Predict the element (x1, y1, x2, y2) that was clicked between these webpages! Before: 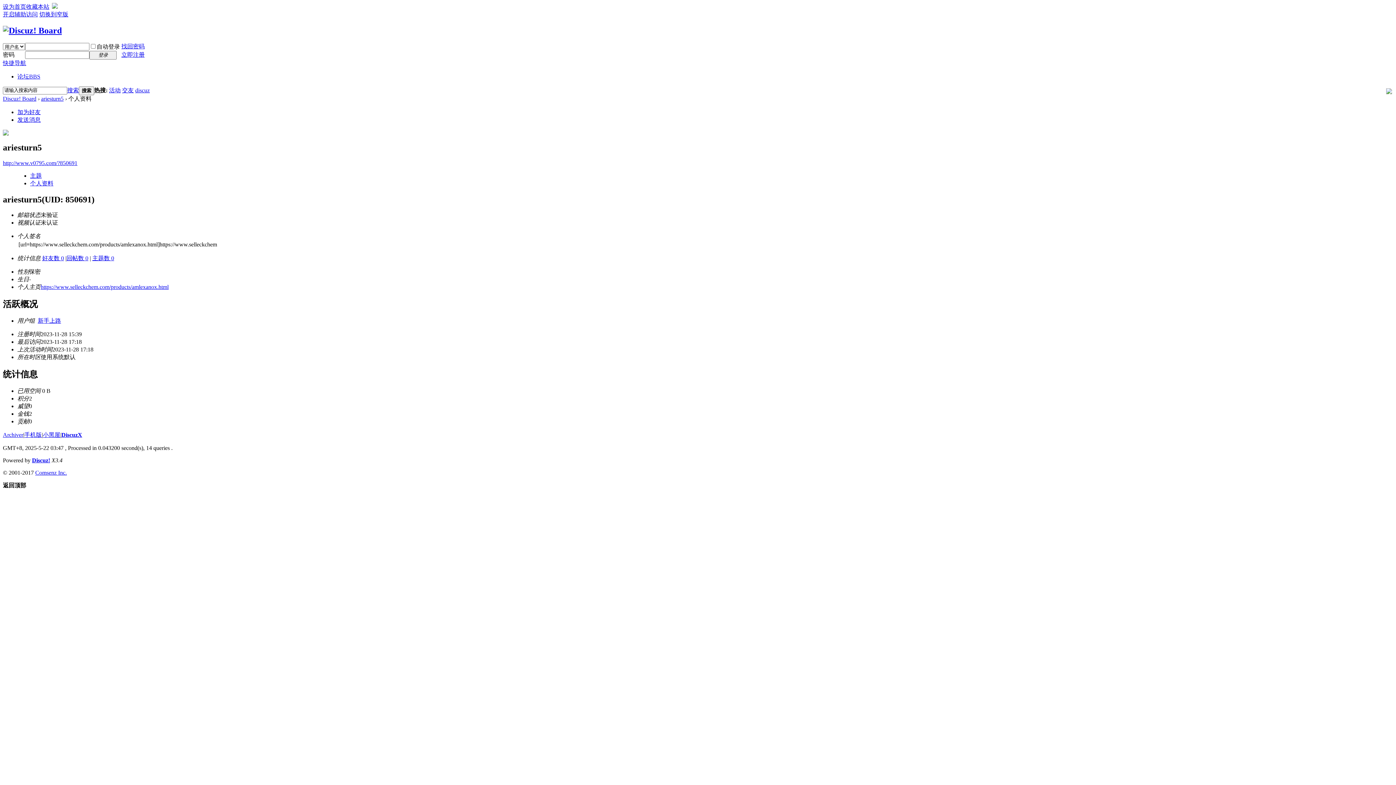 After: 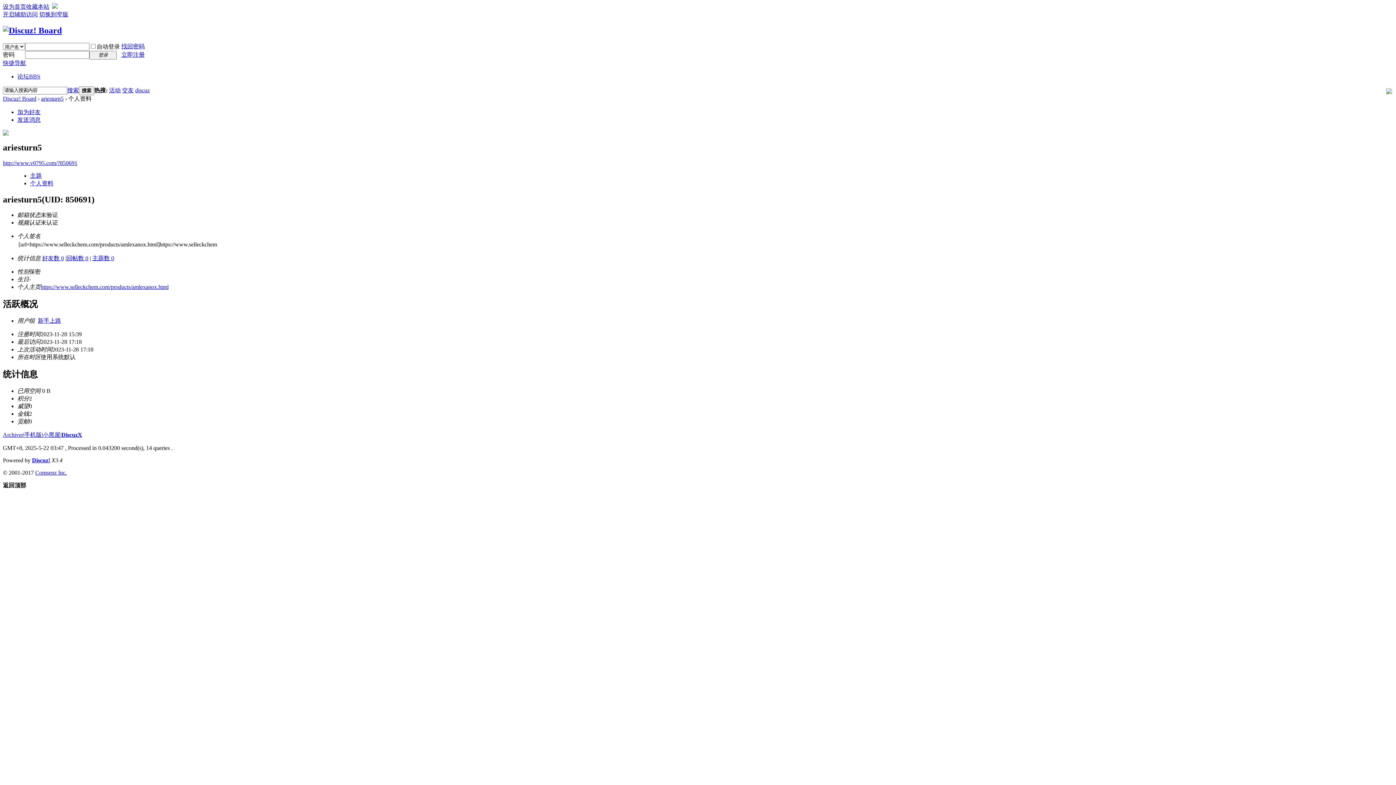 Action: bbox: (52, 3, 57, 9)